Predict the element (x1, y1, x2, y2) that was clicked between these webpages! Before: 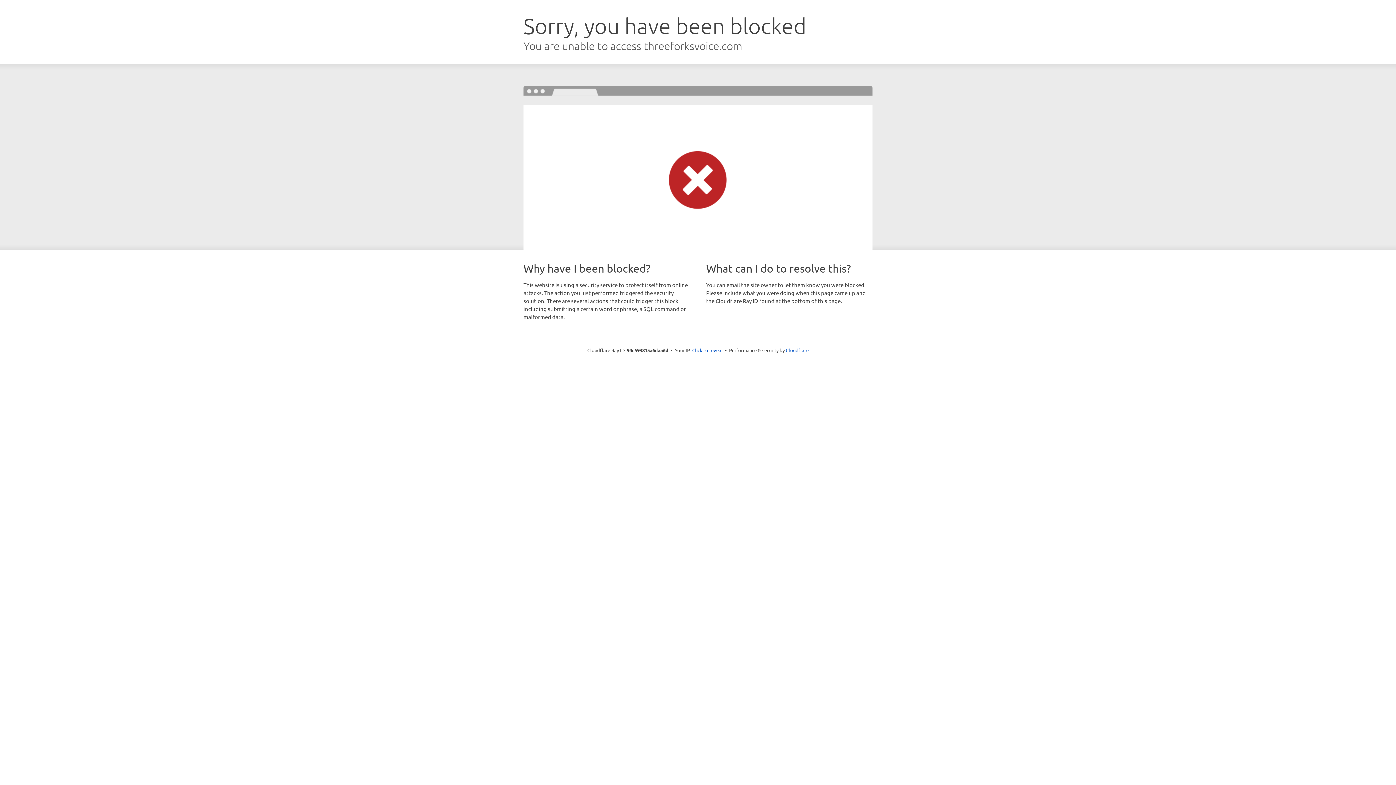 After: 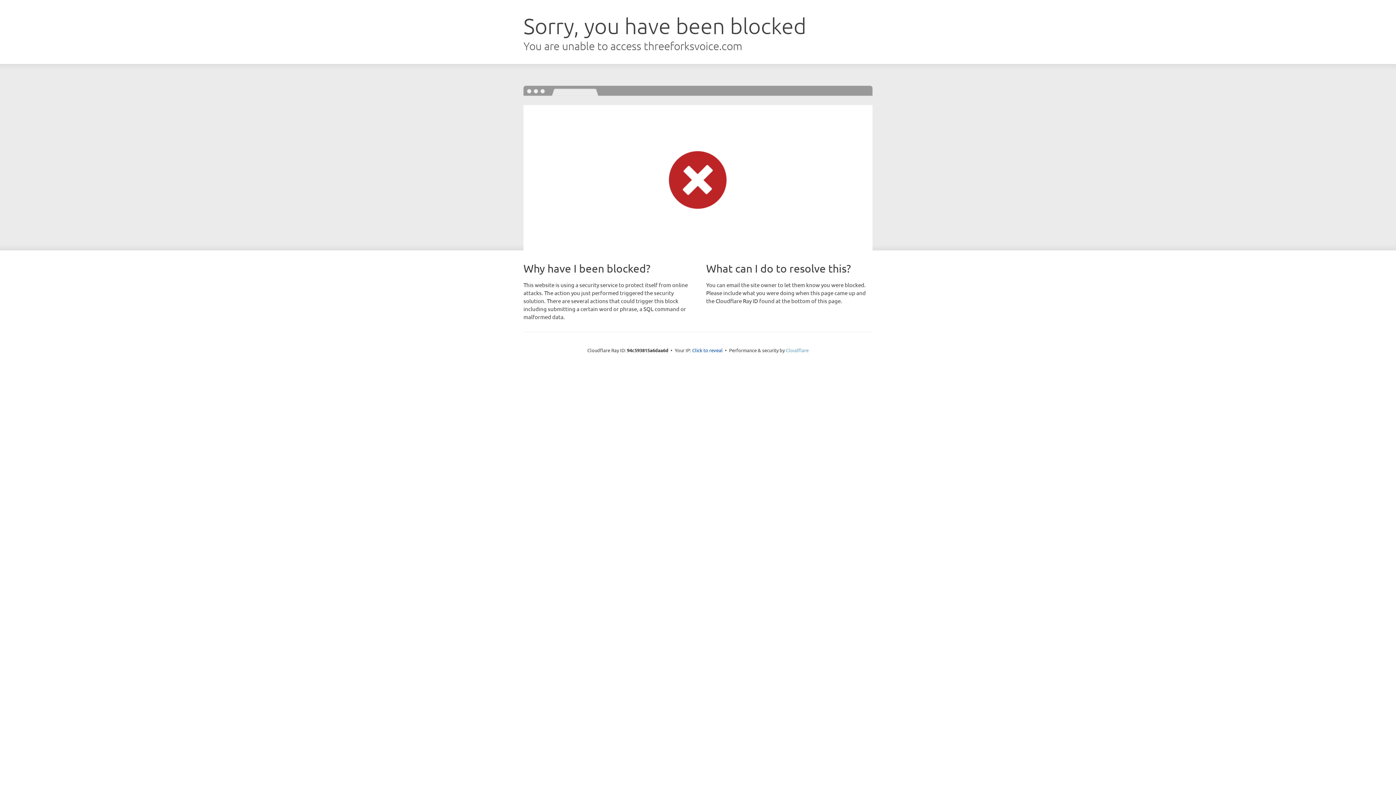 Action: bbox: (786, 347, 808, 353) label: Cloudflare